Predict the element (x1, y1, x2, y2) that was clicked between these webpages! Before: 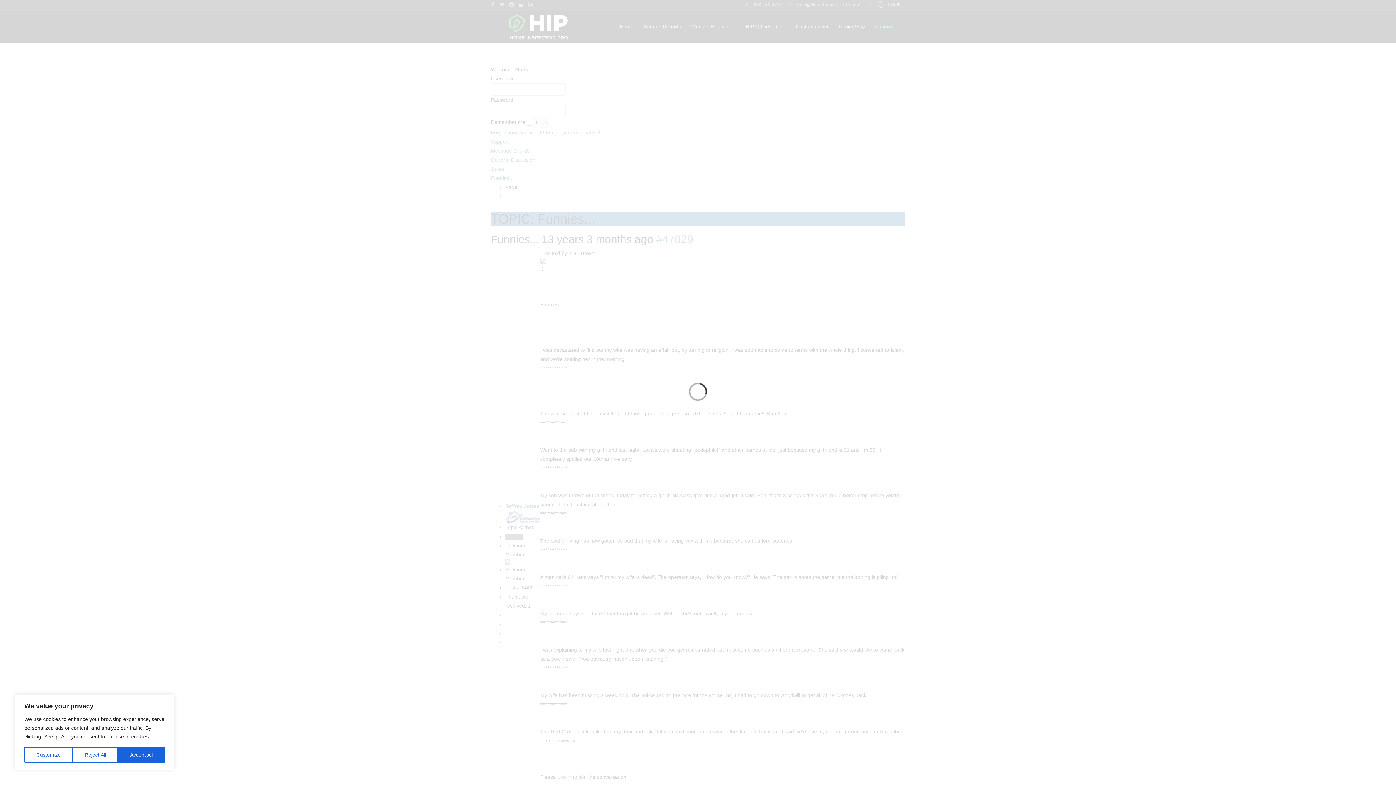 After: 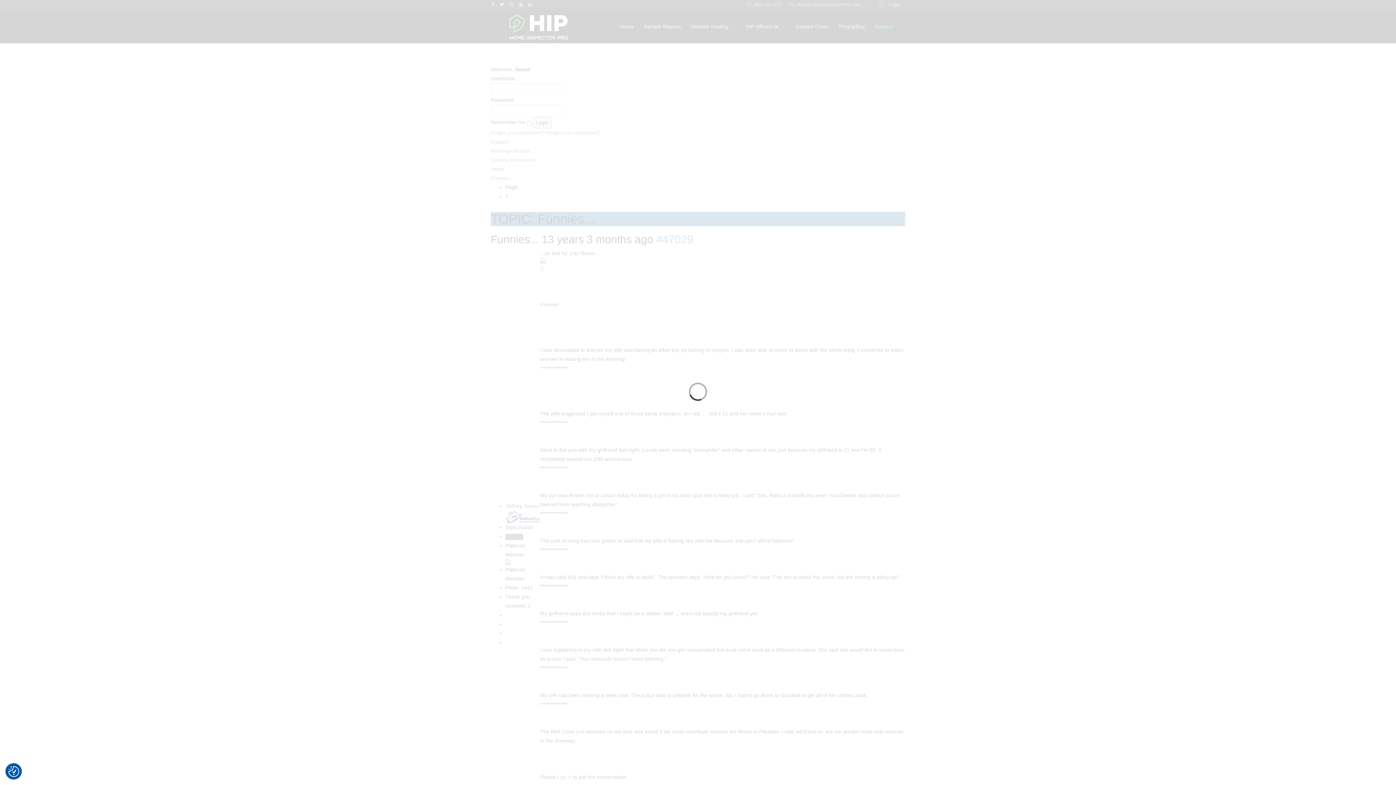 Action: bbox: (118, 747, 164, 763) label: Accept All